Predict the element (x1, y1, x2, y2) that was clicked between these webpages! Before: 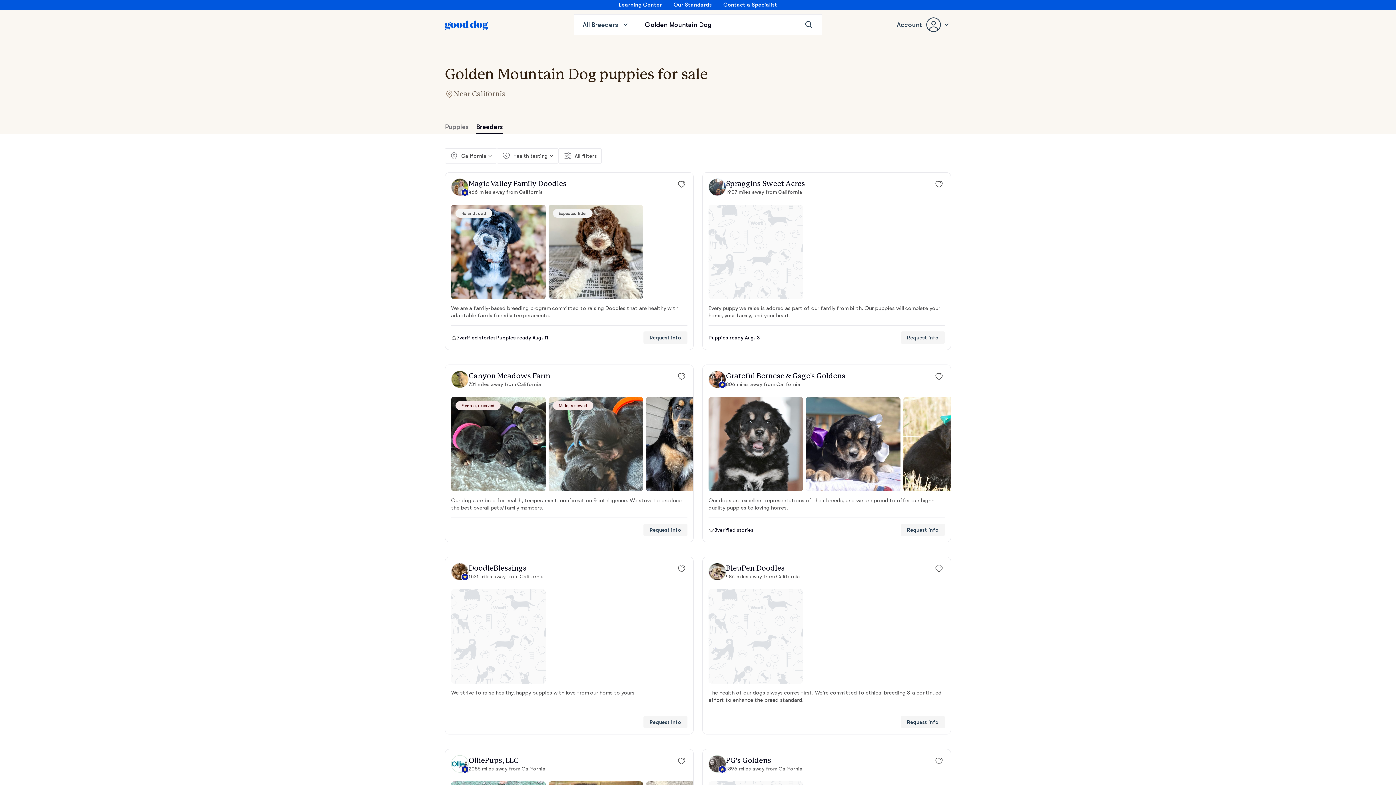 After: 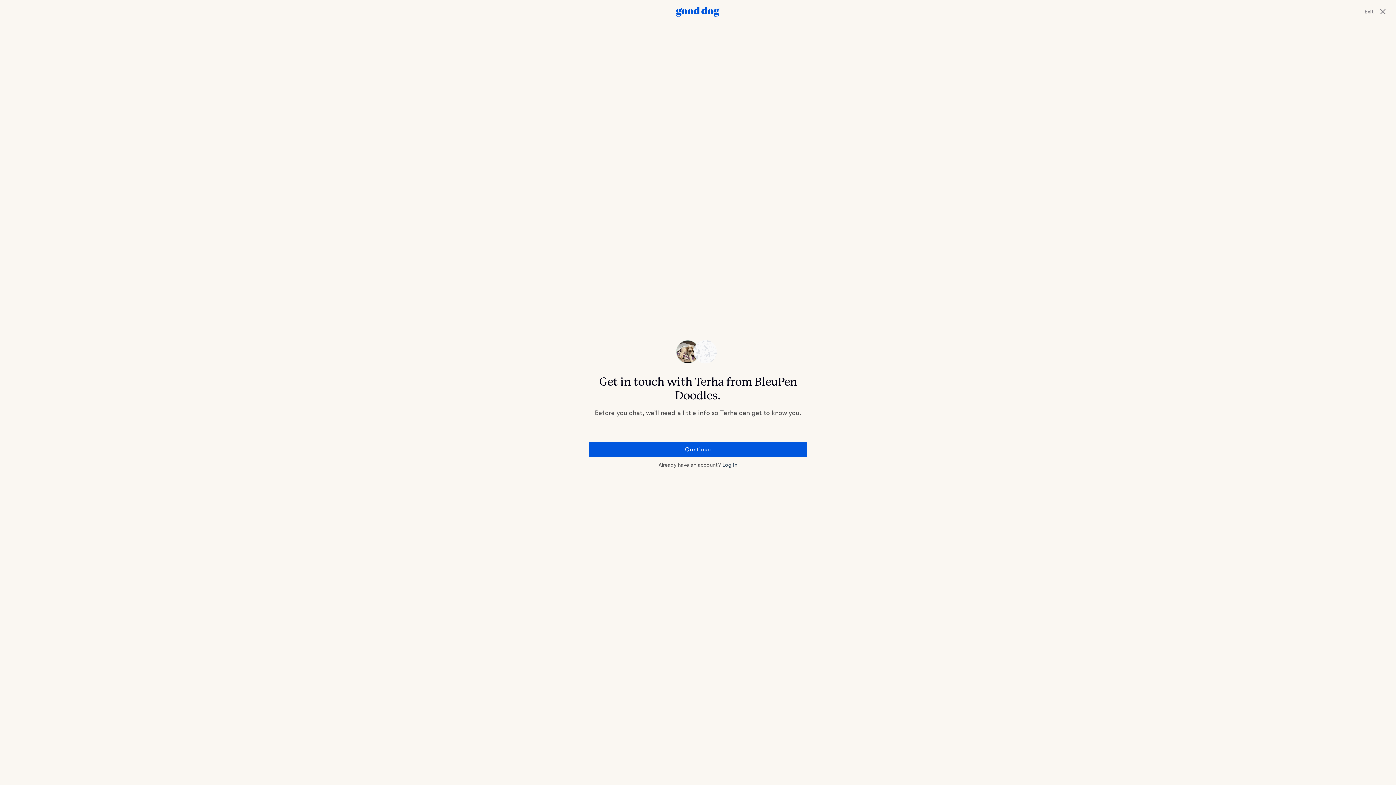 Action: label: Request info bbox: (901, 716, 945, 728)